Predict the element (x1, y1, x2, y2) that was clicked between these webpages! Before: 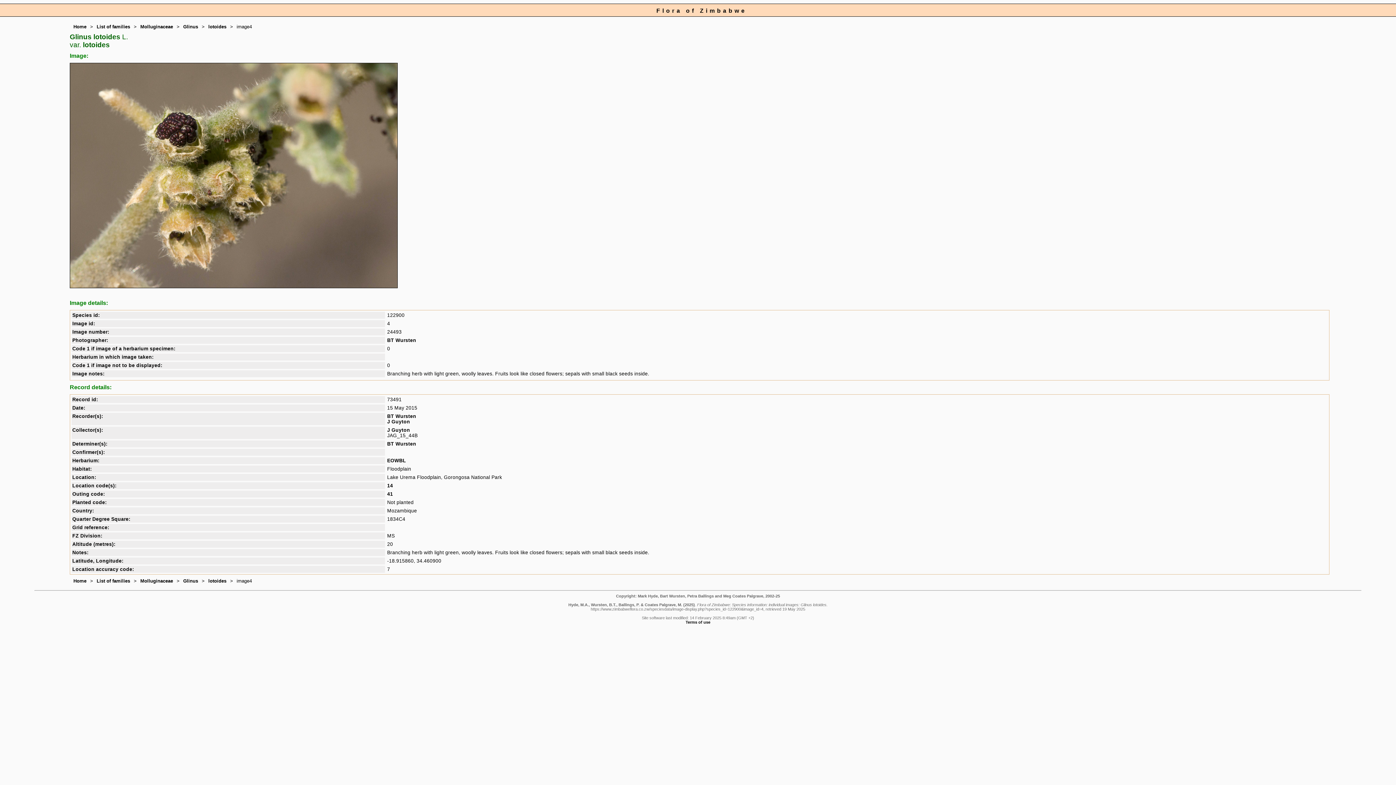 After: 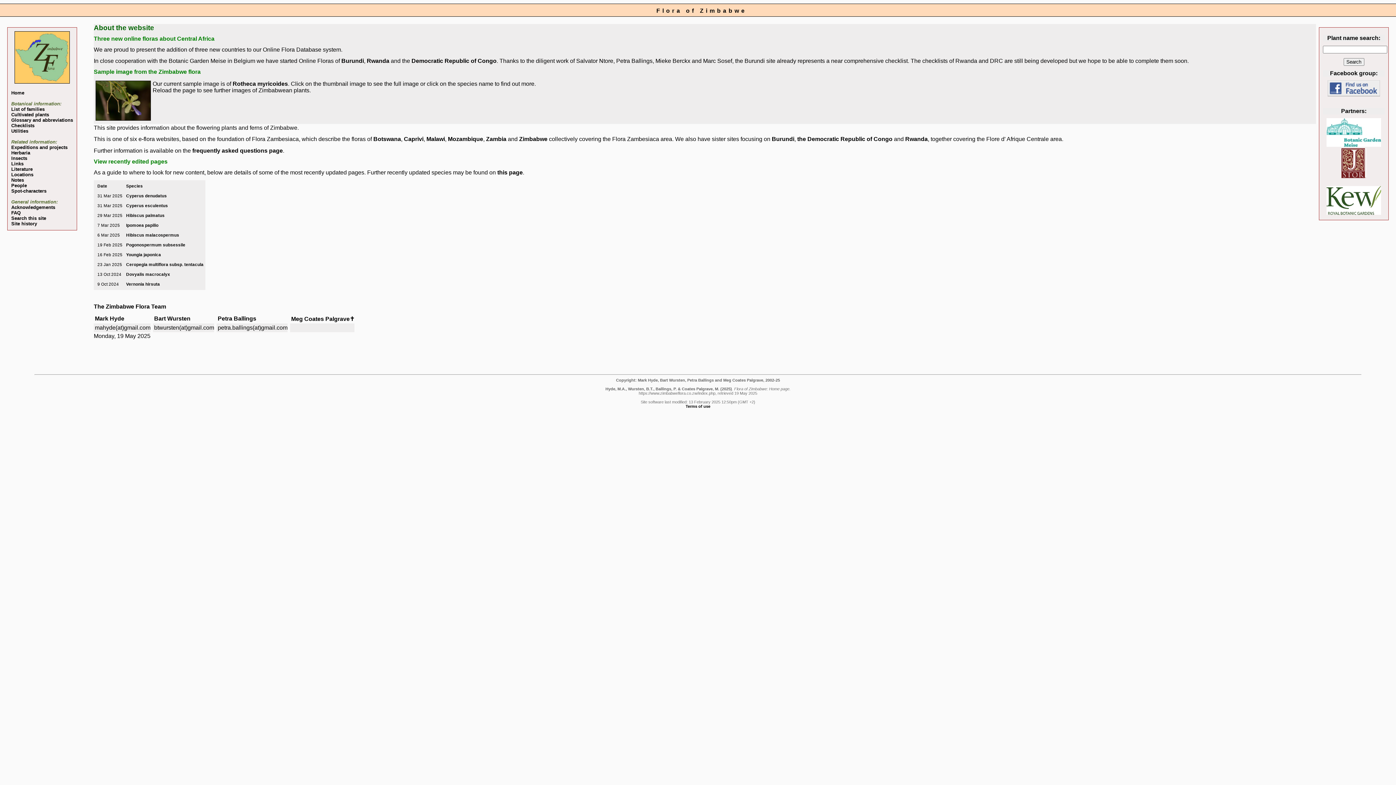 Action: bbox: (73, 578, 86, 584) label: Home